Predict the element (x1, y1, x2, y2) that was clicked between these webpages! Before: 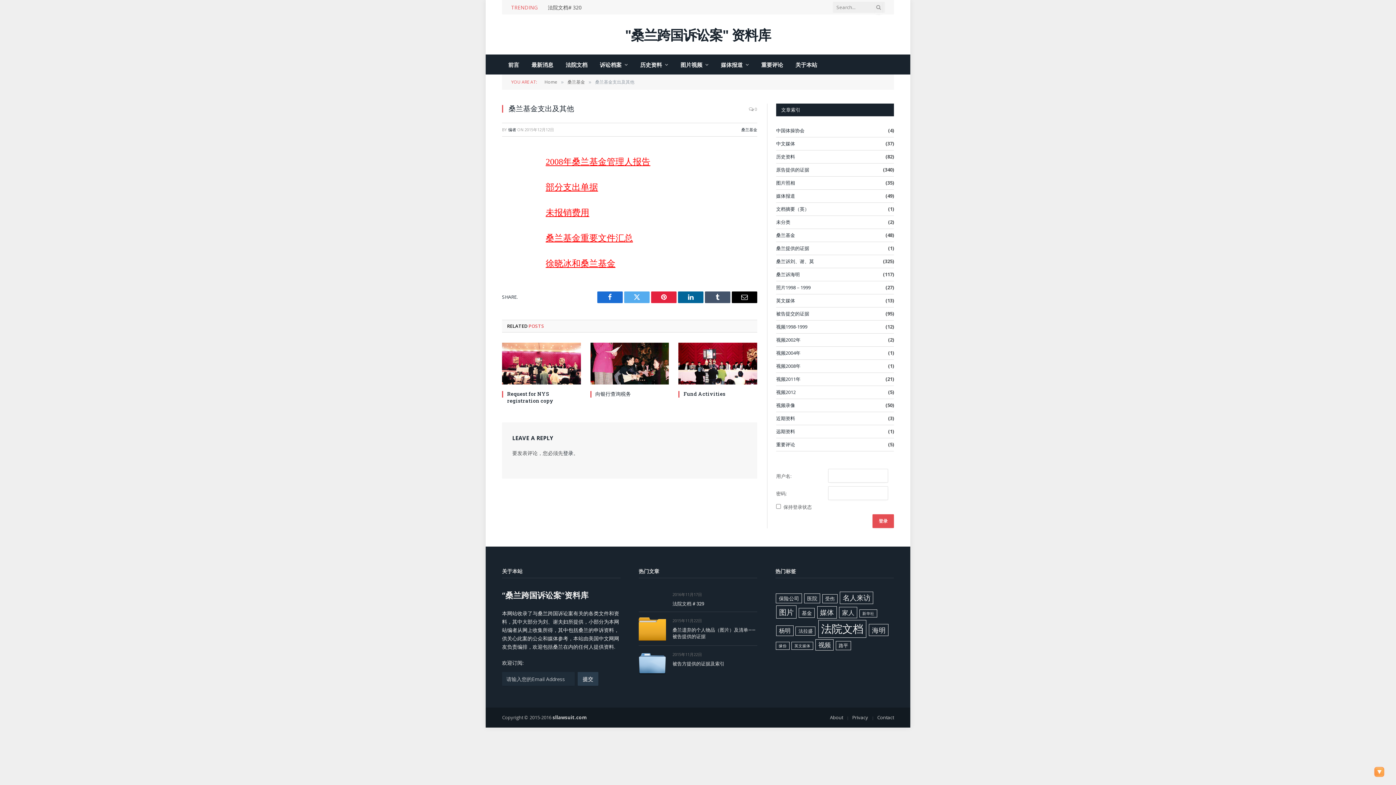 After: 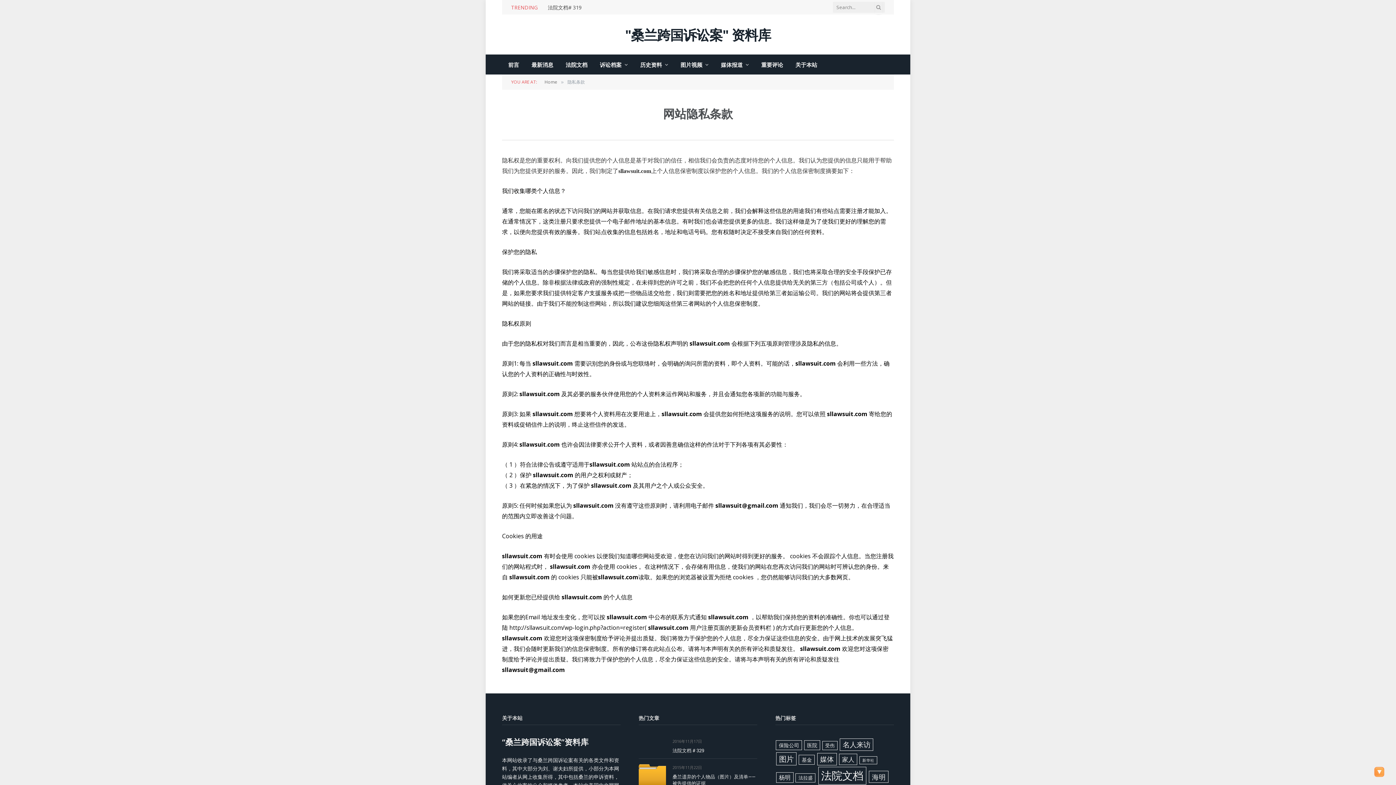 Action: bbox: (852, 714, 868, 721) label: Privacy